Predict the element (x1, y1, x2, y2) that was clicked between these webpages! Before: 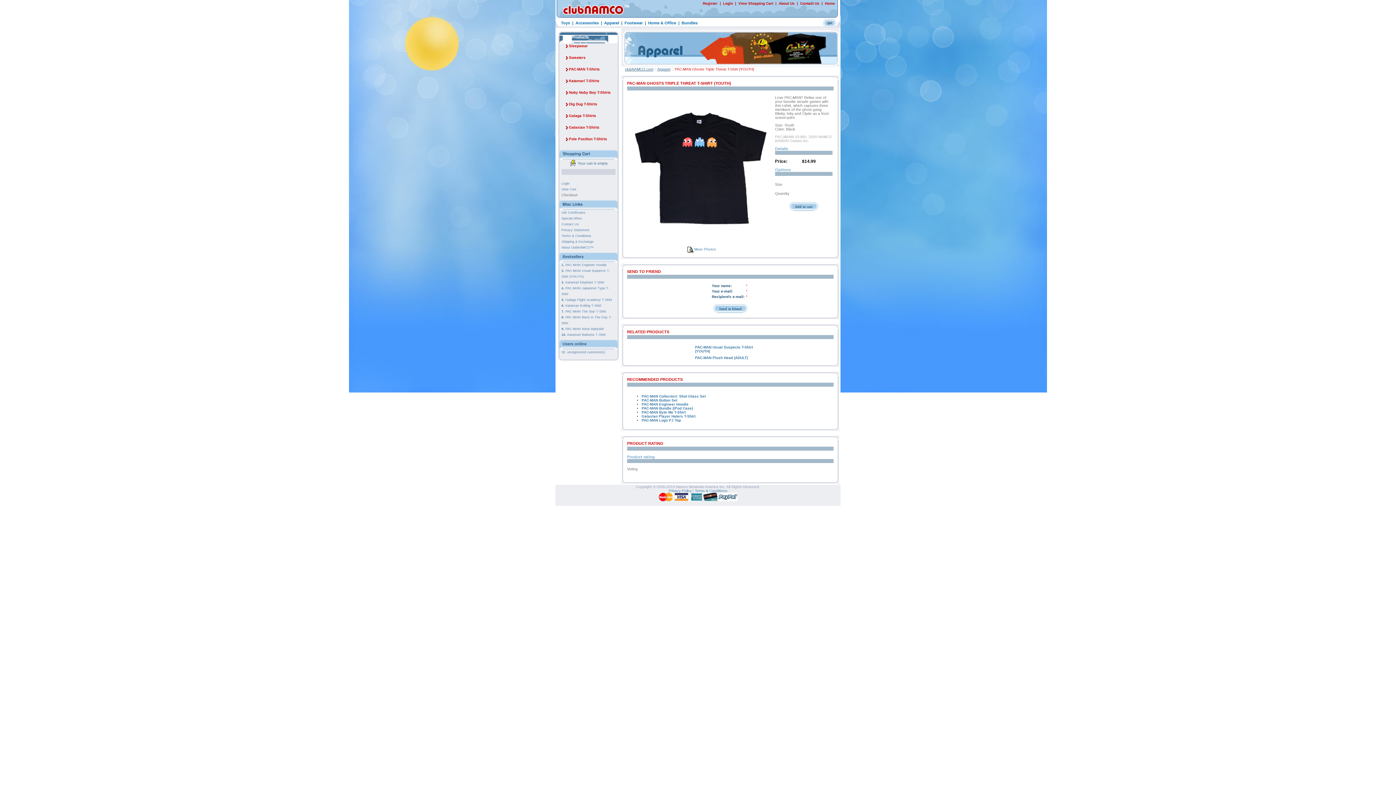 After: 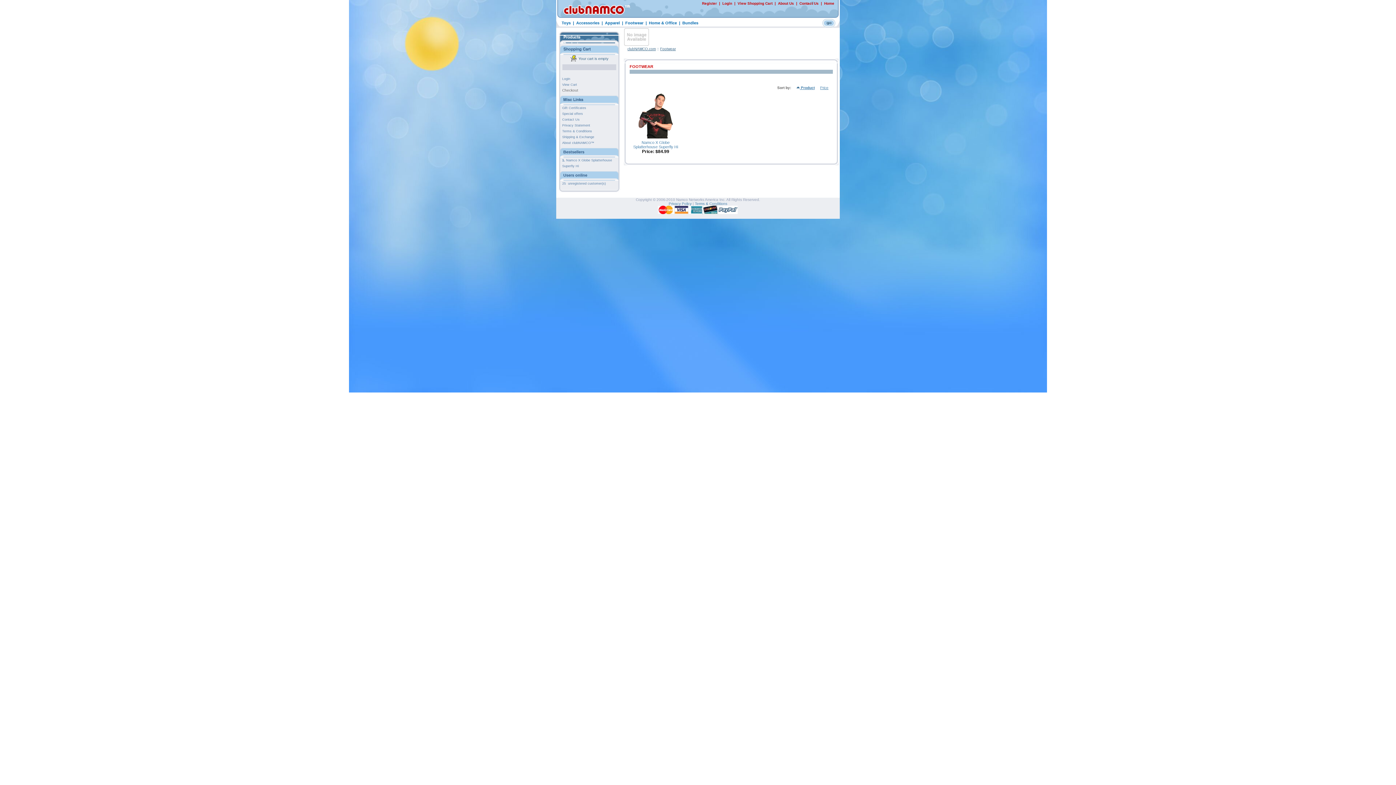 Action: bbox: (624, 20, 642, 25) label: Footwear